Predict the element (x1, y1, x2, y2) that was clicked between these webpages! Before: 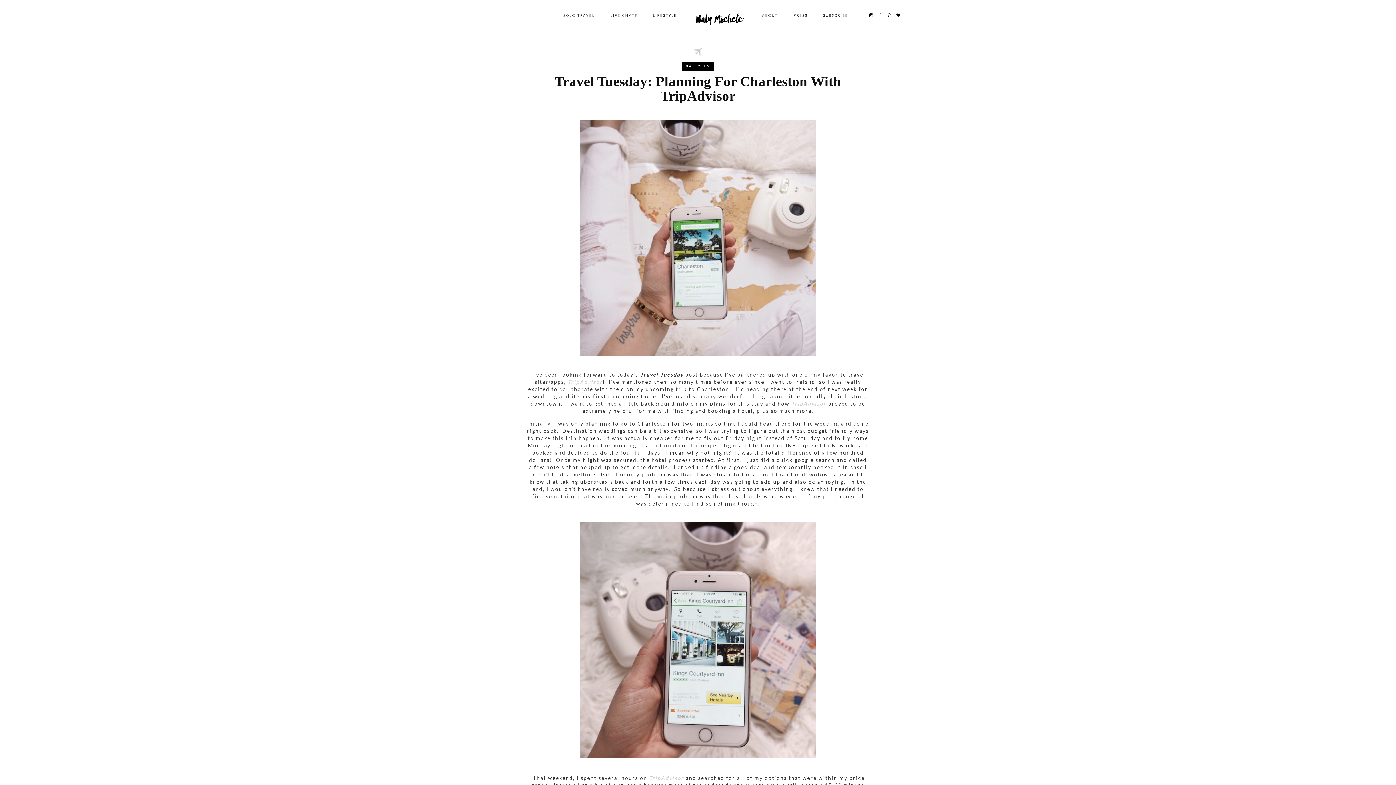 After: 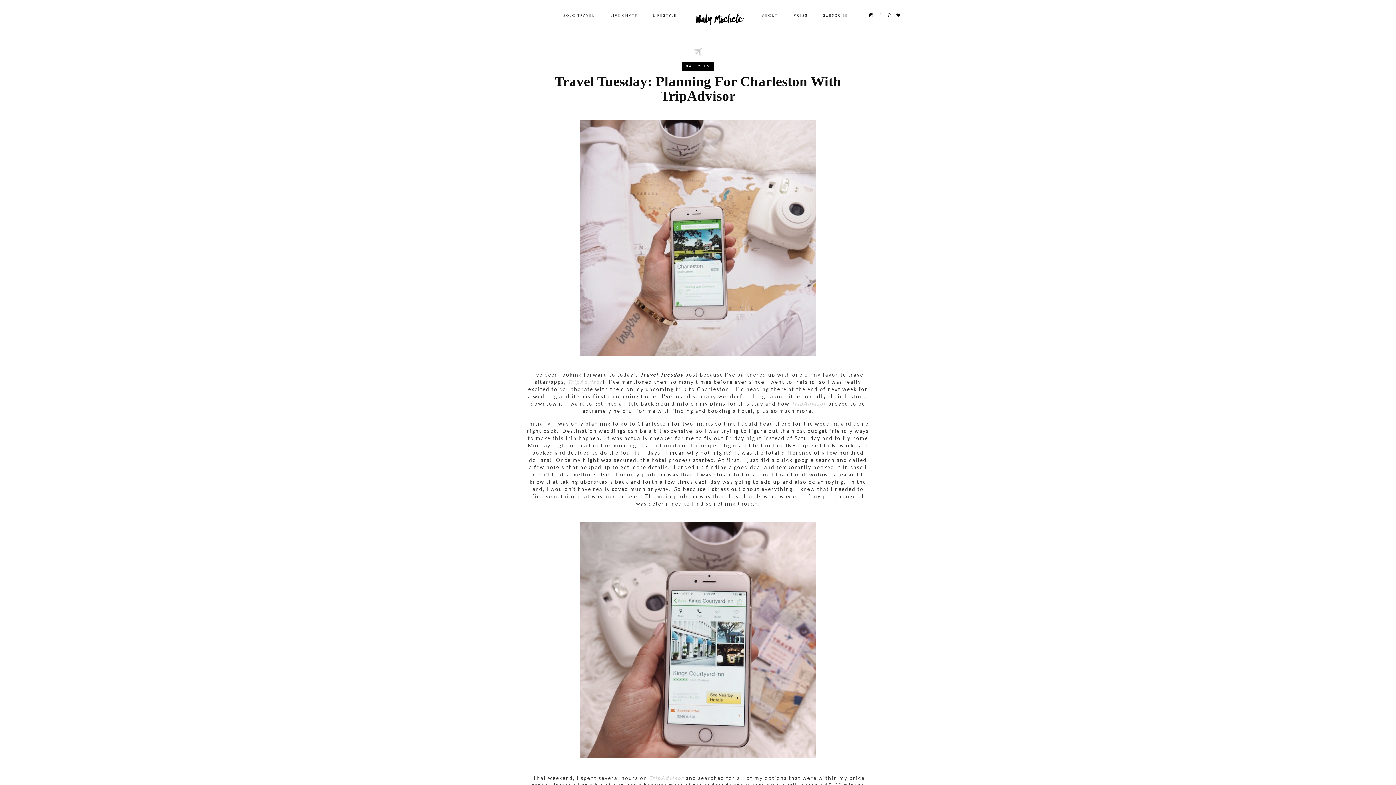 Action: bbox: (875, 10, 884, 18)